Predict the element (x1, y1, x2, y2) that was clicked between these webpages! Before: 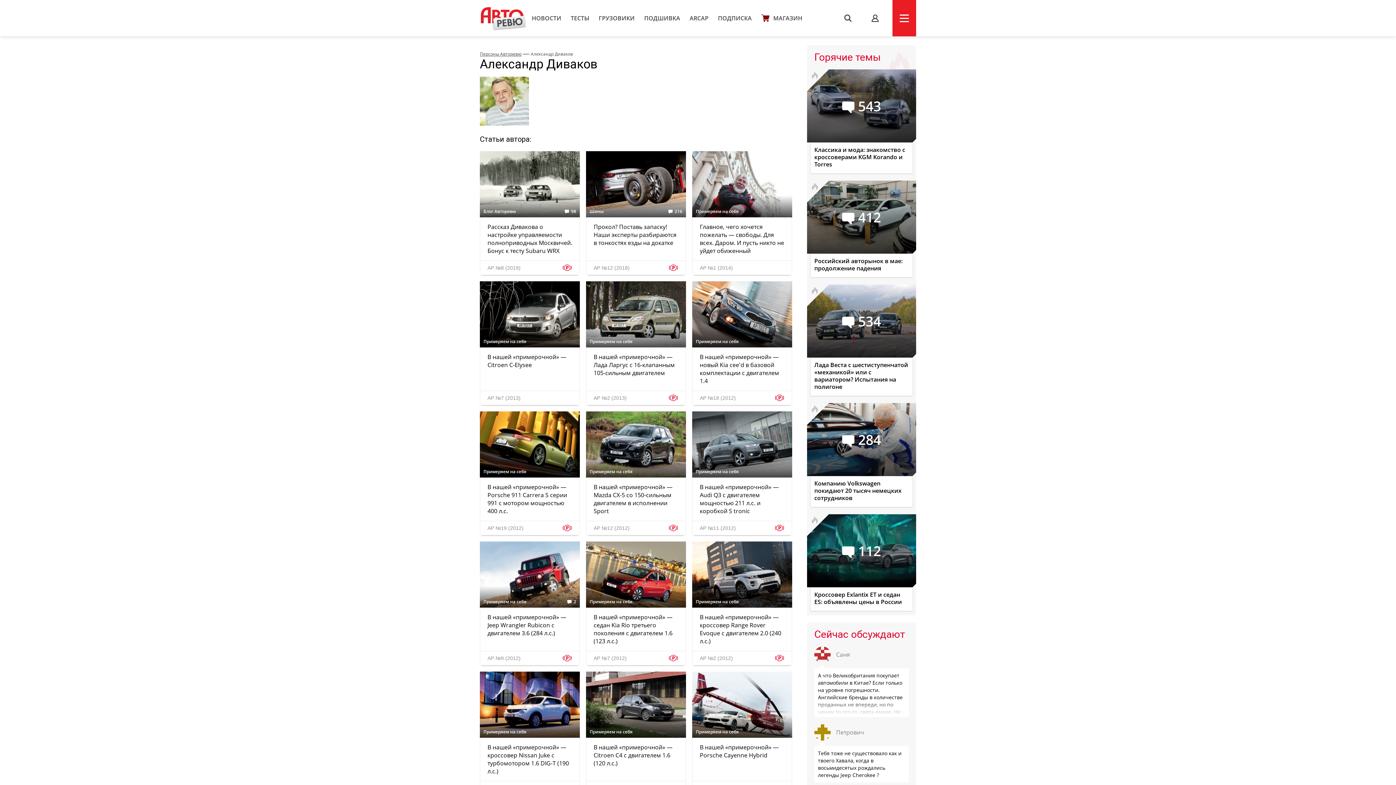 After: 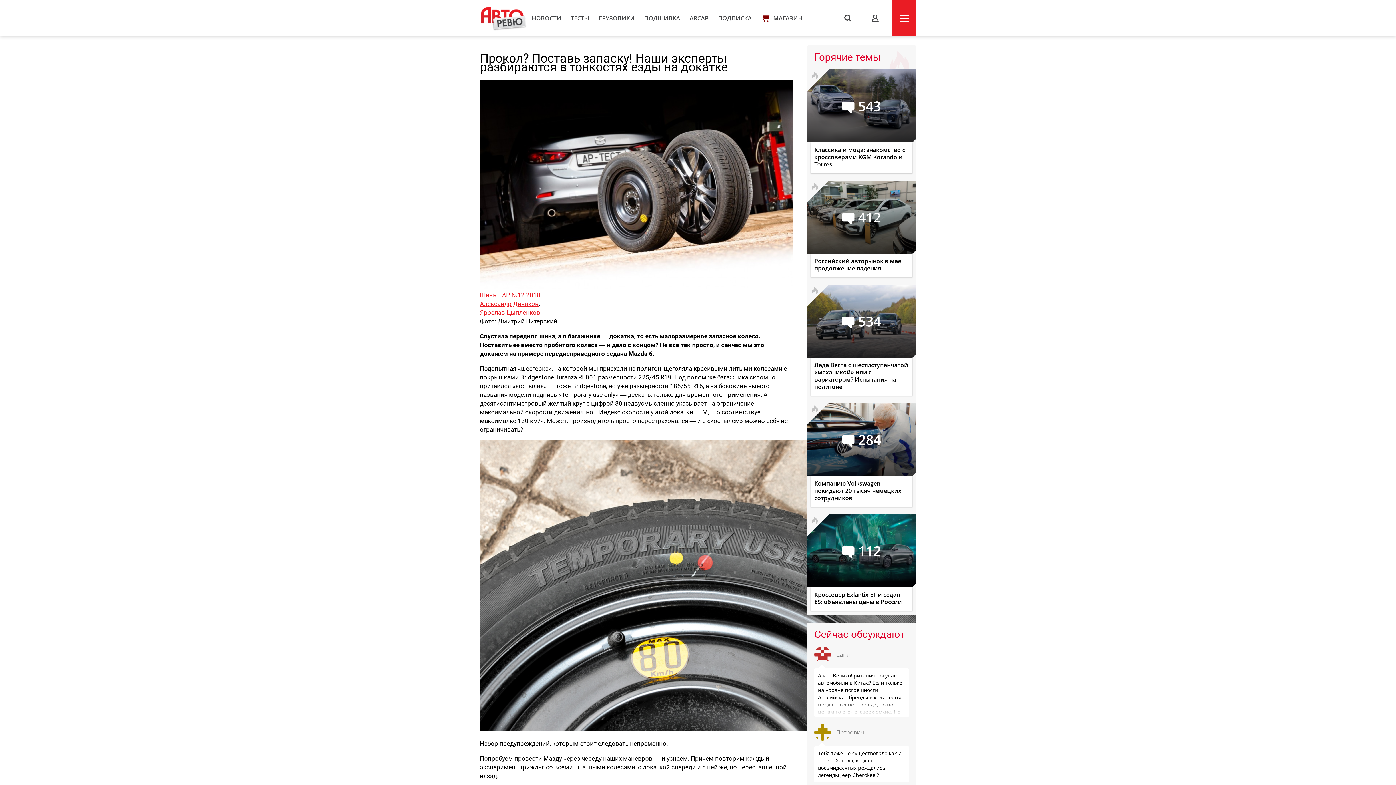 Action: label: Прокол? Поставь запаску! Наши эксперты разбираются в тонкостях езды на докатке bbox: (586, 217, 685, 252)